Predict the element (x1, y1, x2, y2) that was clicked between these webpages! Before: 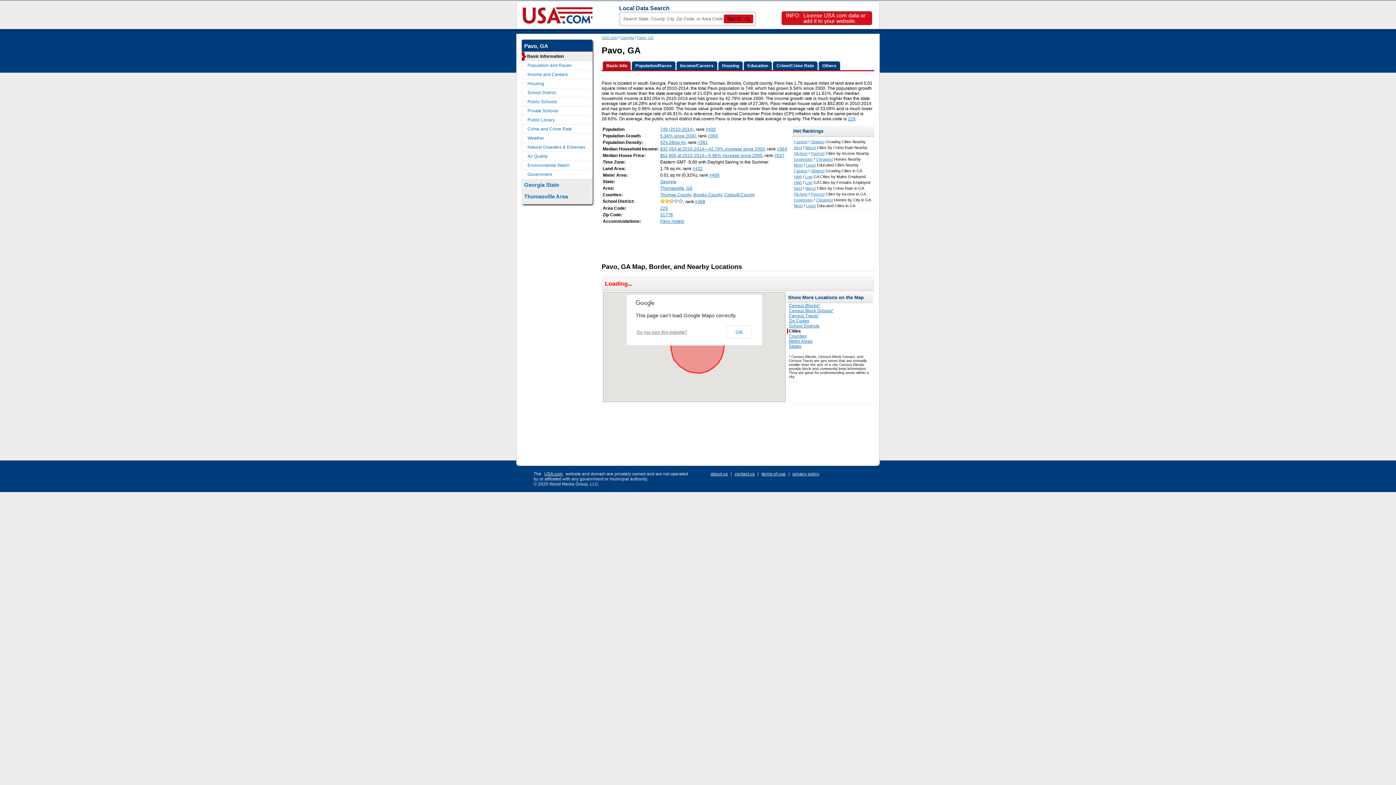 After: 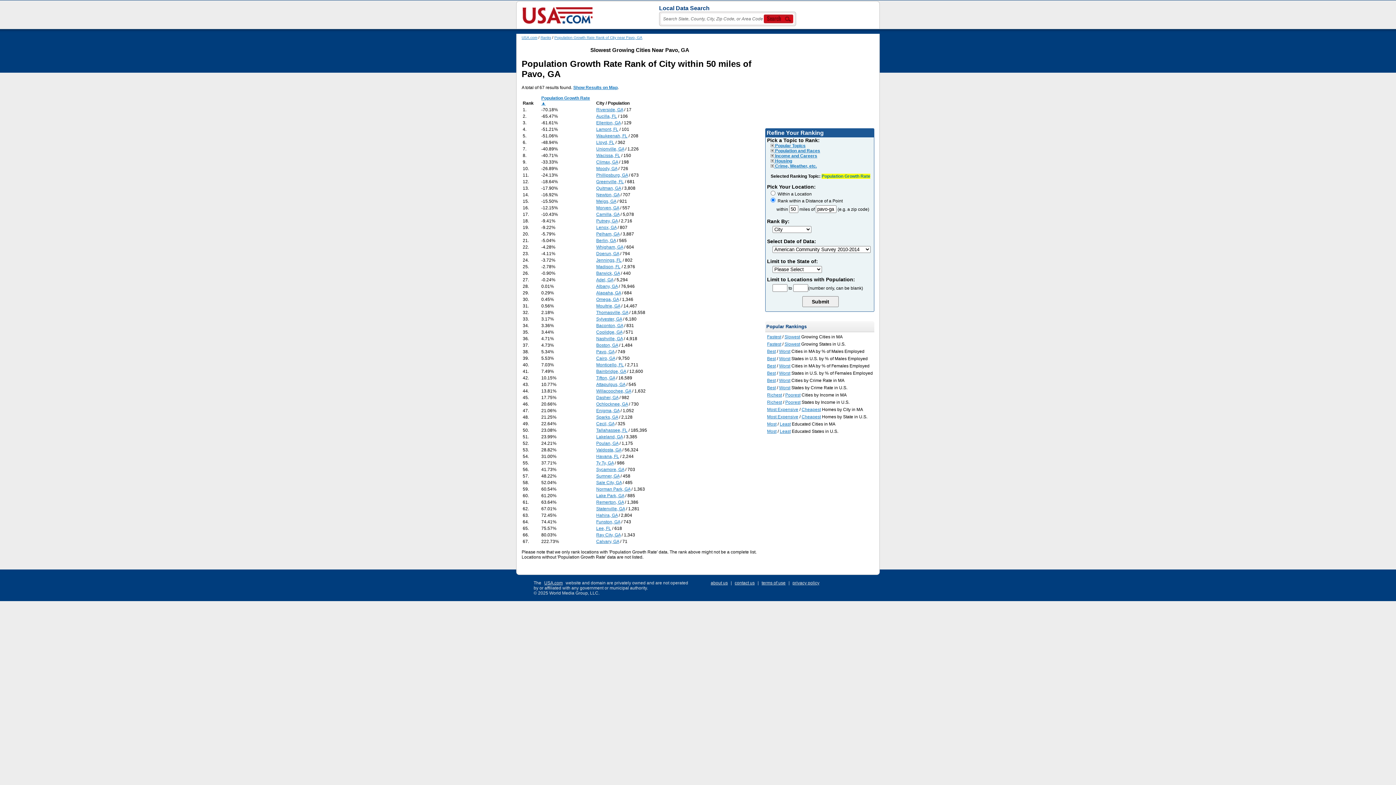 Action: label: Slowest bbox: (810, 139, 824, 144)